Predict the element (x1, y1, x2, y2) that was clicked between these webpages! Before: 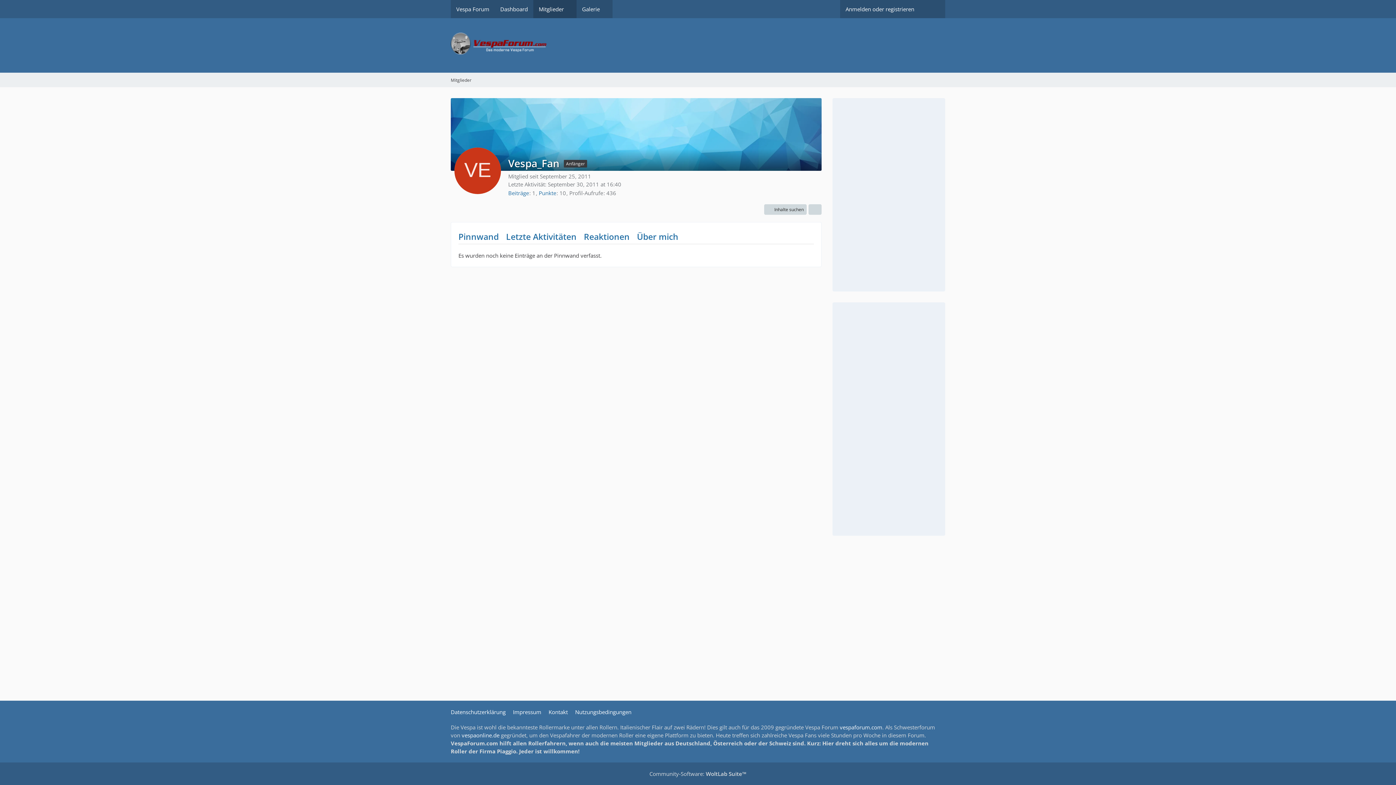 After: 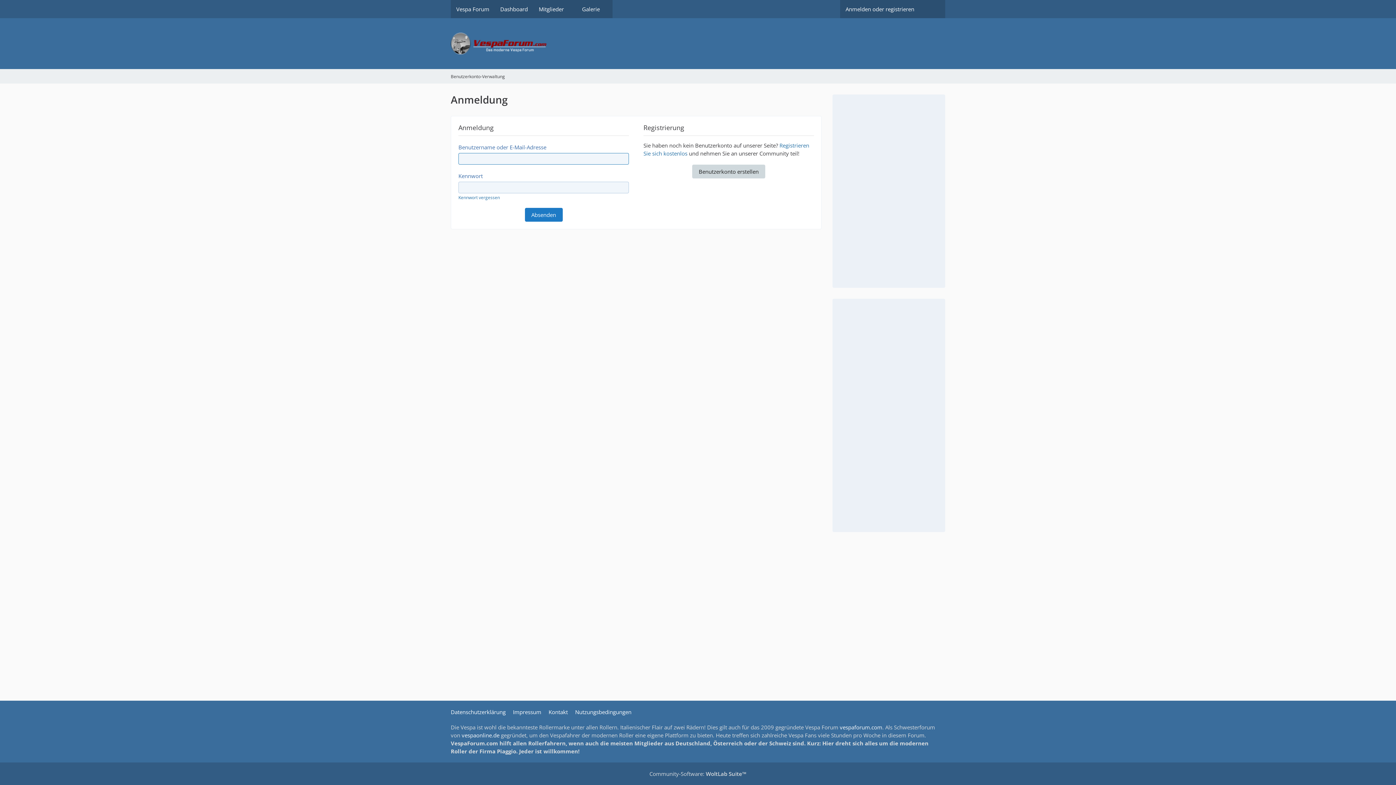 Action: bbox: (840, 0, 920, 18) label: Anmelden oder registrieren